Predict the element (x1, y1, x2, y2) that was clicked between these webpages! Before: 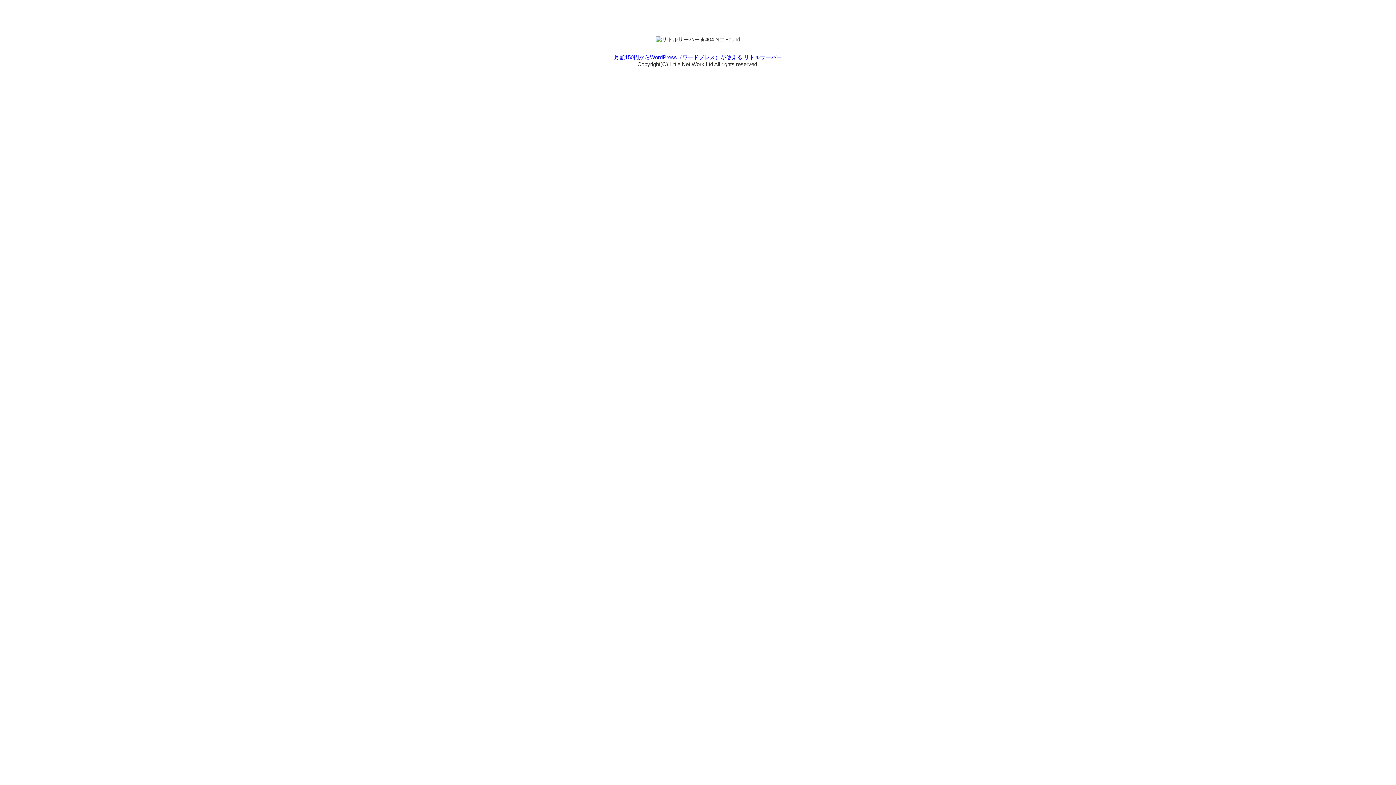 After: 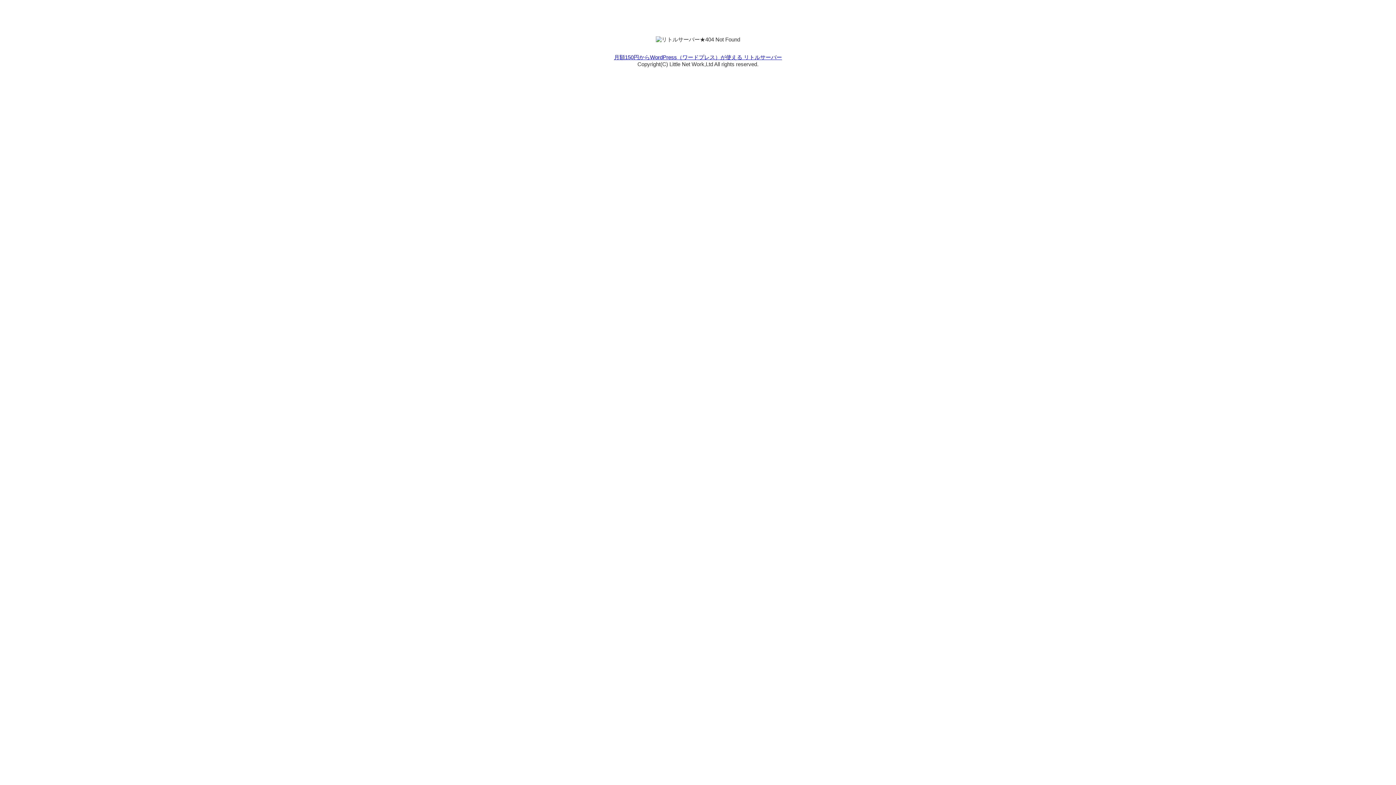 Action: bbox: (614, 54, 782, 60) label: 月額150円からWordPress（ワードプレス）が使える リトルサーバー